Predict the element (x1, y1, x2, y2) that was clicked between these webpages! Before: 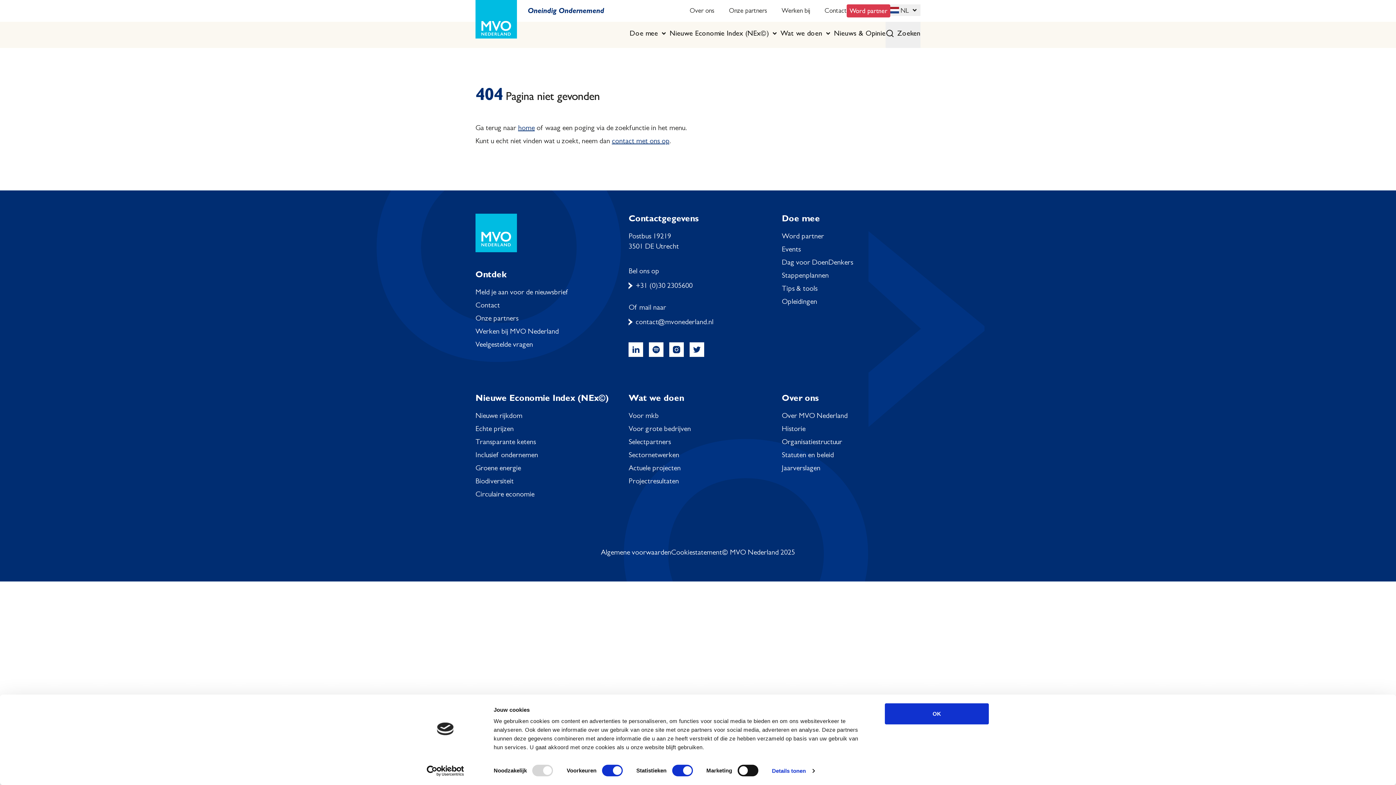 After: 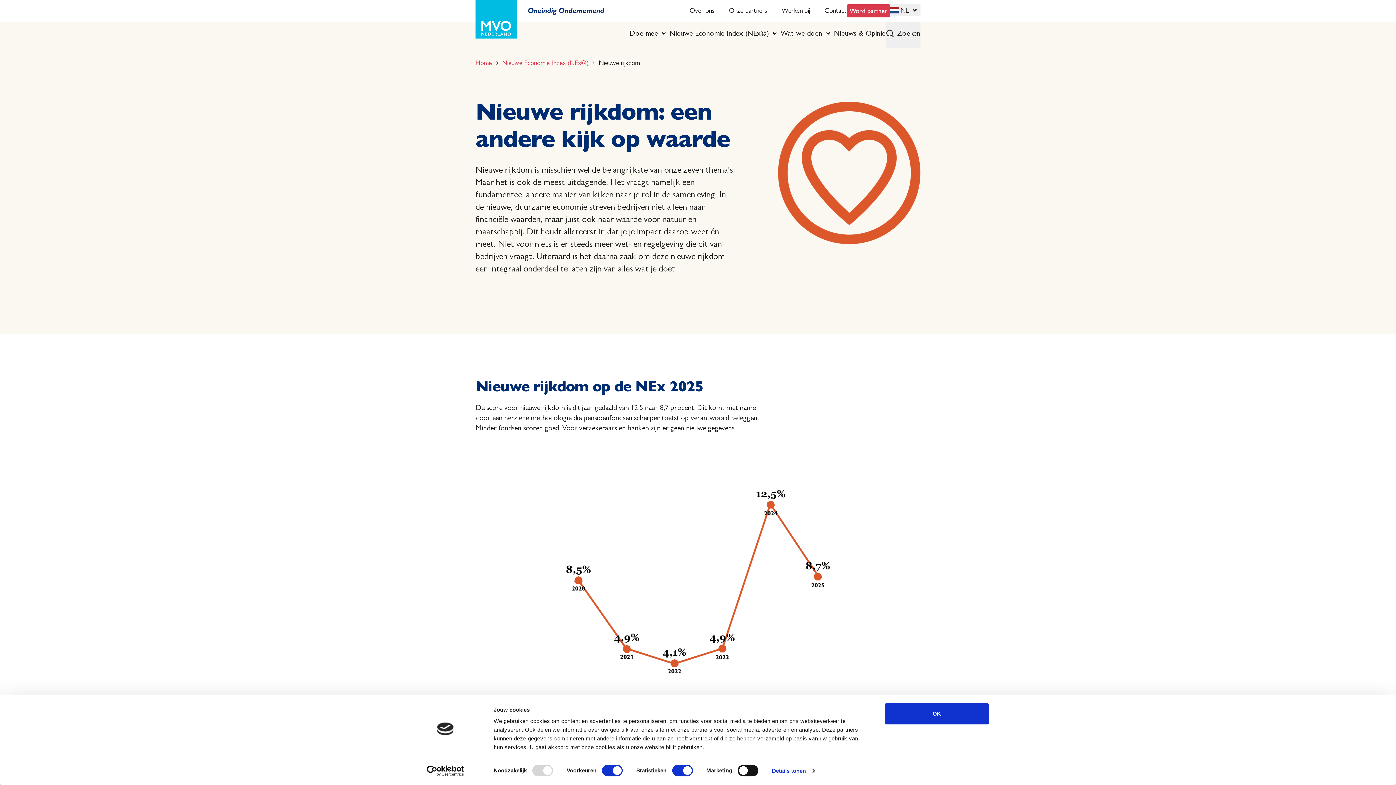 Action: bbox: (475, 413, 522, 420) label: Nieuwe rijkdom